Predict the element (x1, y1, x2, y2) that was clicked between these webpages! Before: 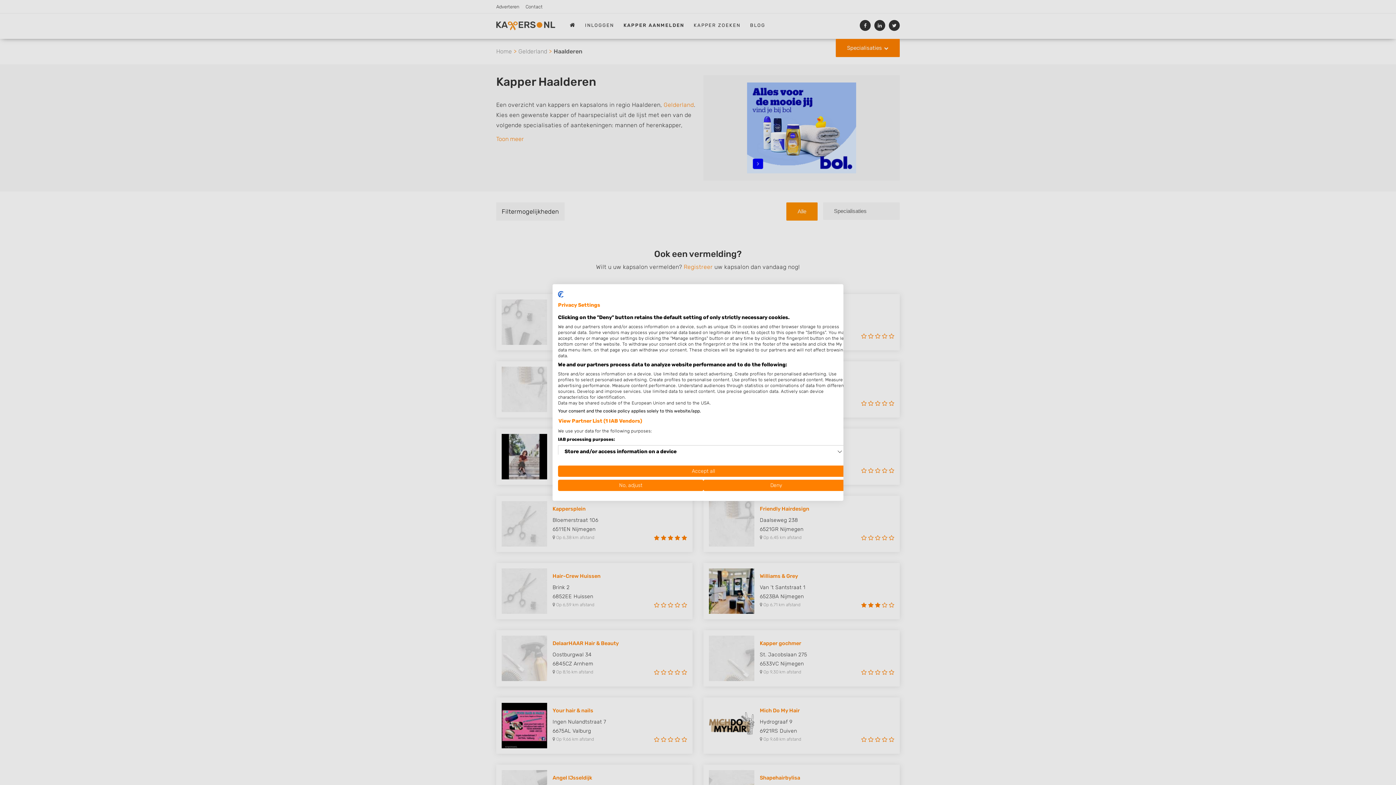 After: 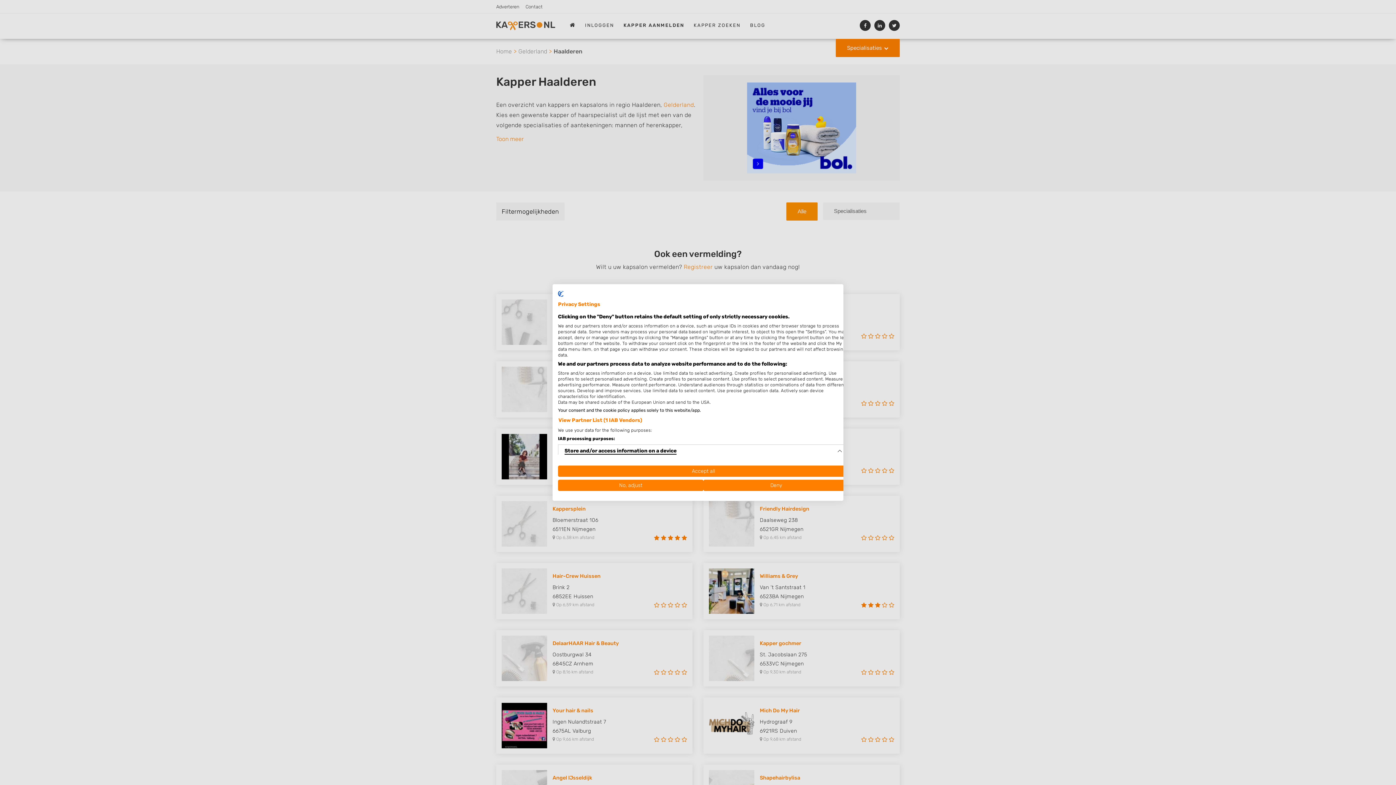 Action: bbox: (564, 447, 677, 456) label: Store and/or access information on a device